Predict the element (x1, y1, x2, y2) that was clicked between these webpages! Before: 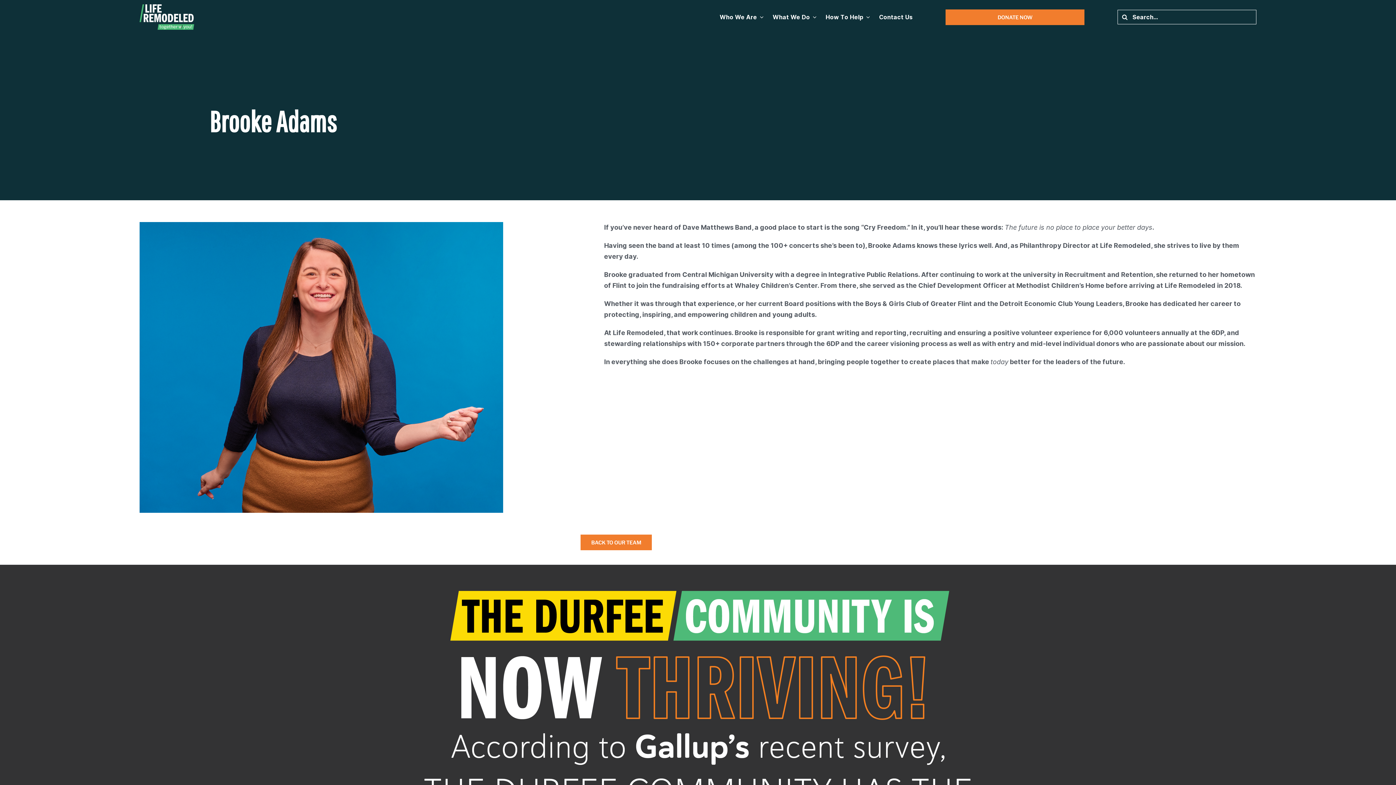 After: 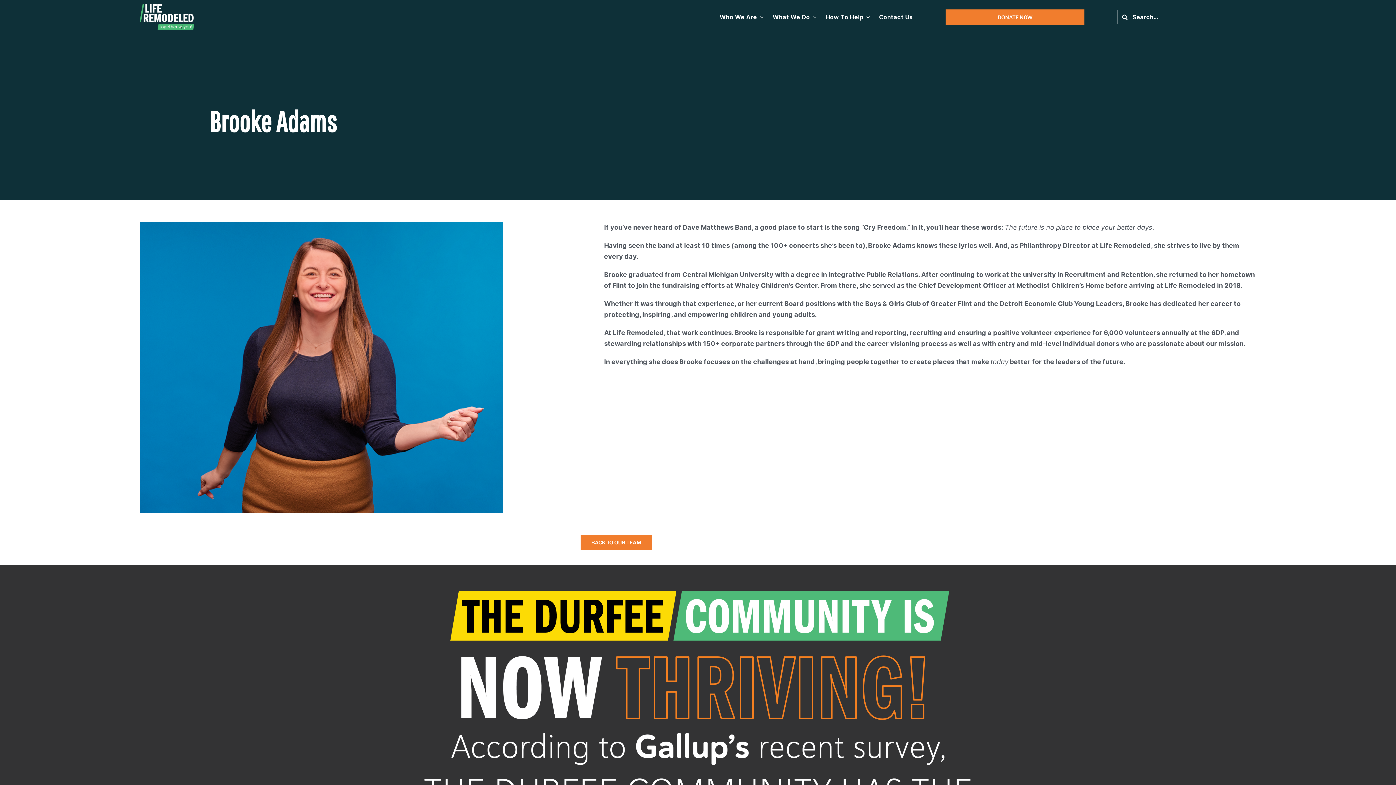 Action: bbox: (0, 564, 1396, 571) label: Gallap-poll-for-web-update